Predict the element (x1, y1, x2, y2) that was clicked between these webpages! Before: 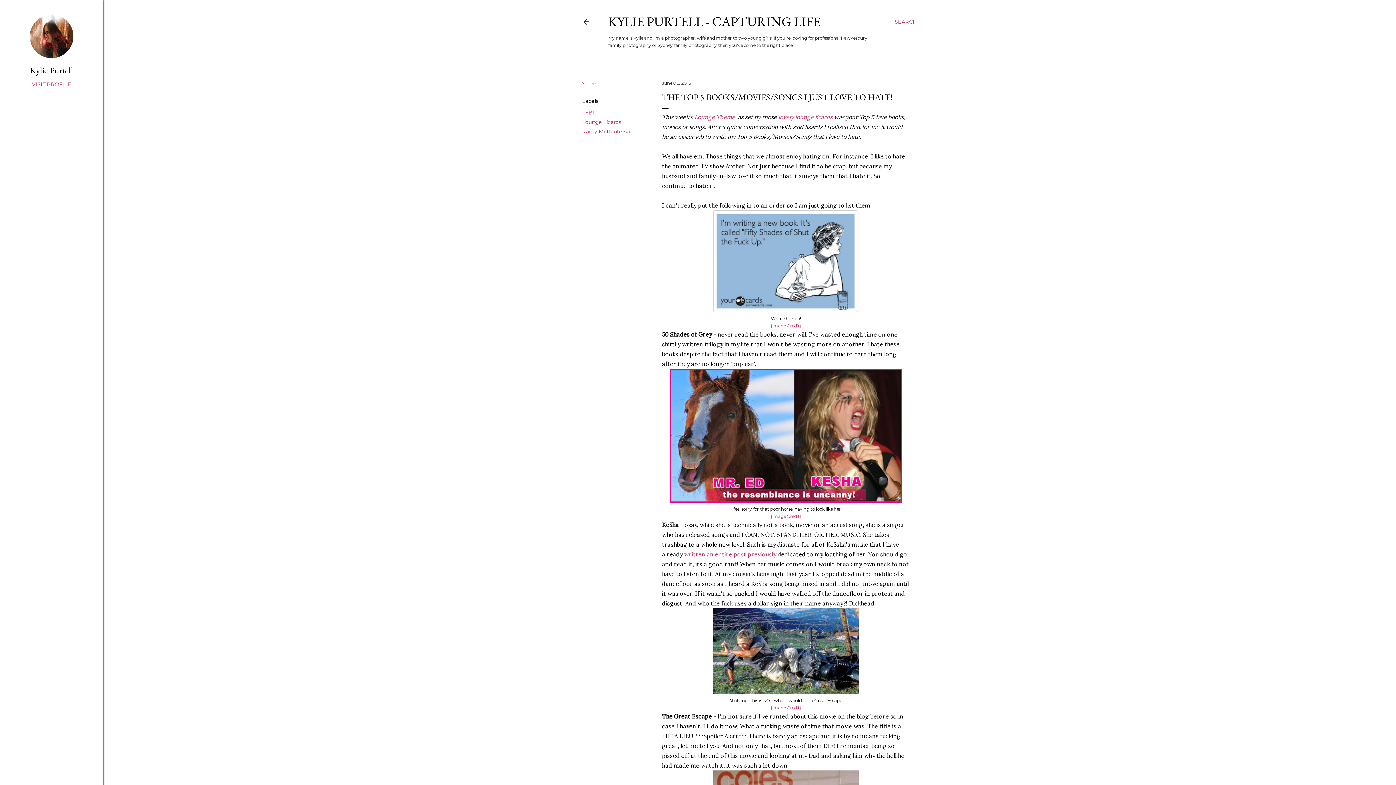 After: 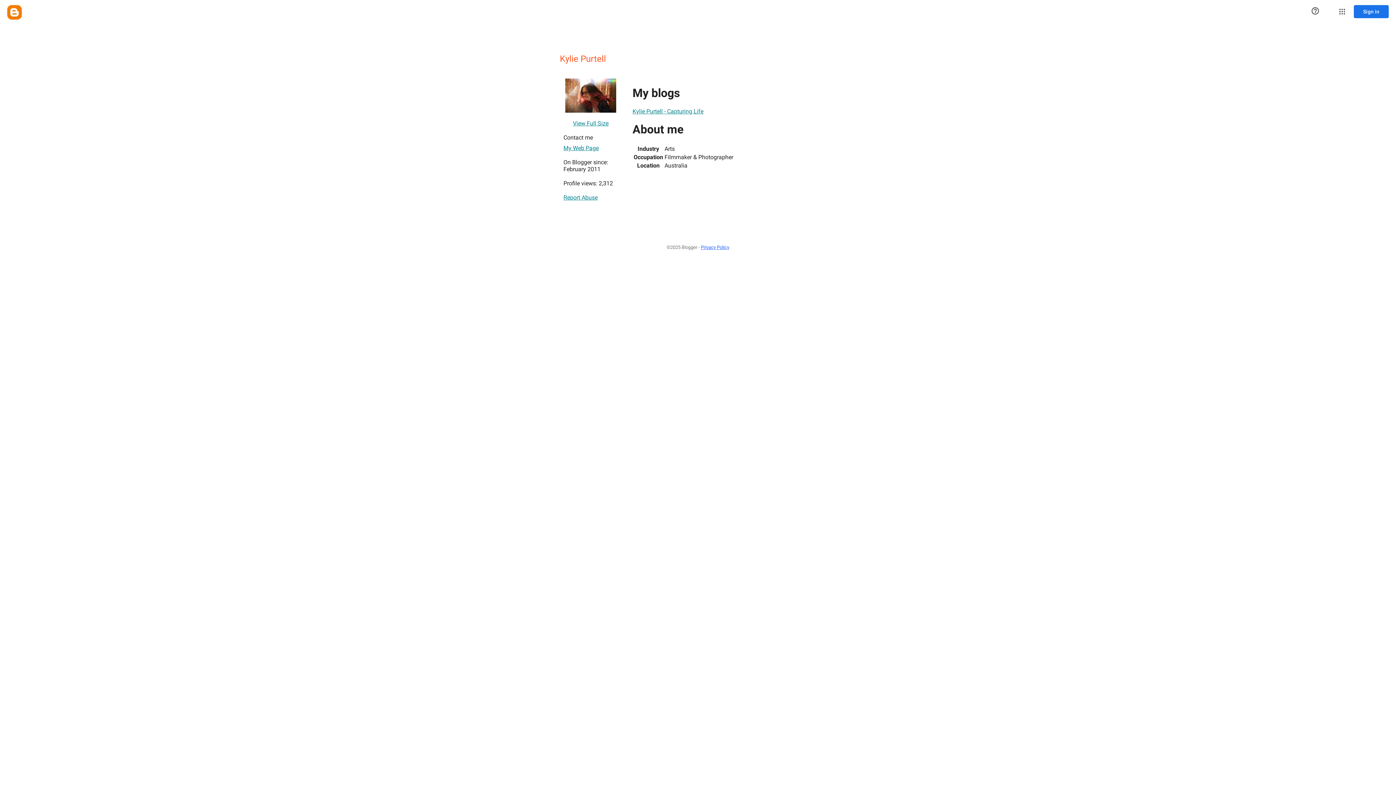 Action: bbox: (14, 81, 88, 87) label: VISIT PROFILE